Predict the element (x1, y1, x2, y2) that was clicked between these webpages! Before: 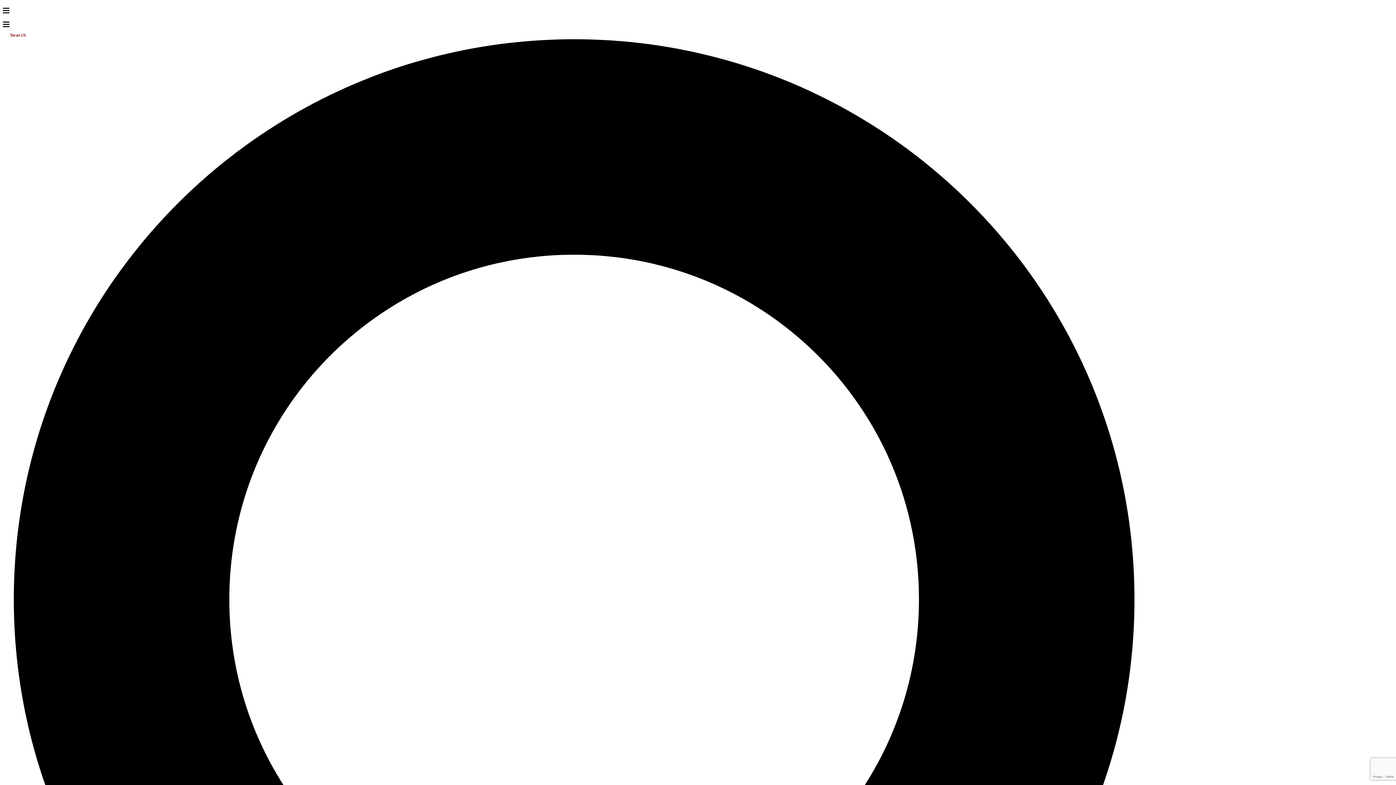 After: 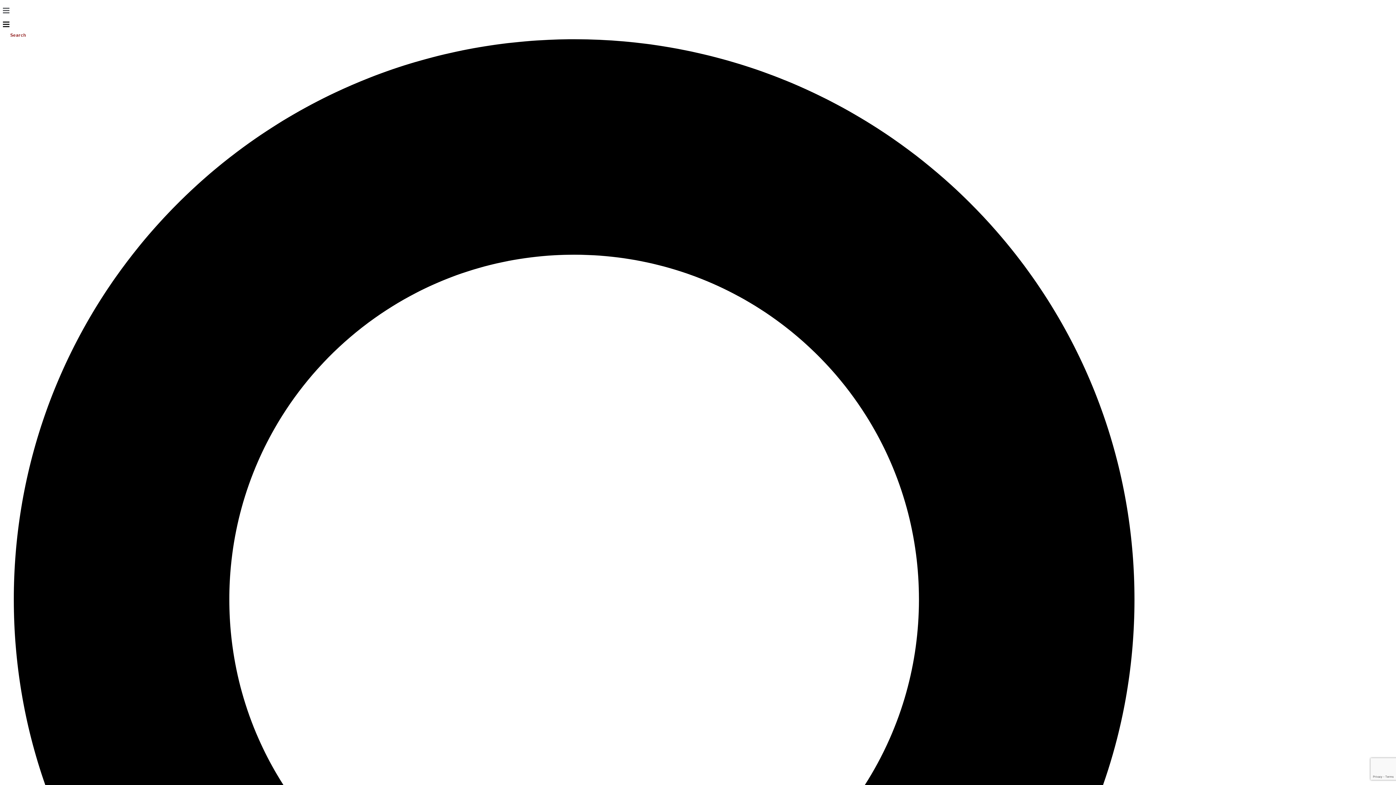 Action: bbox: (2, 8, 9, 16)